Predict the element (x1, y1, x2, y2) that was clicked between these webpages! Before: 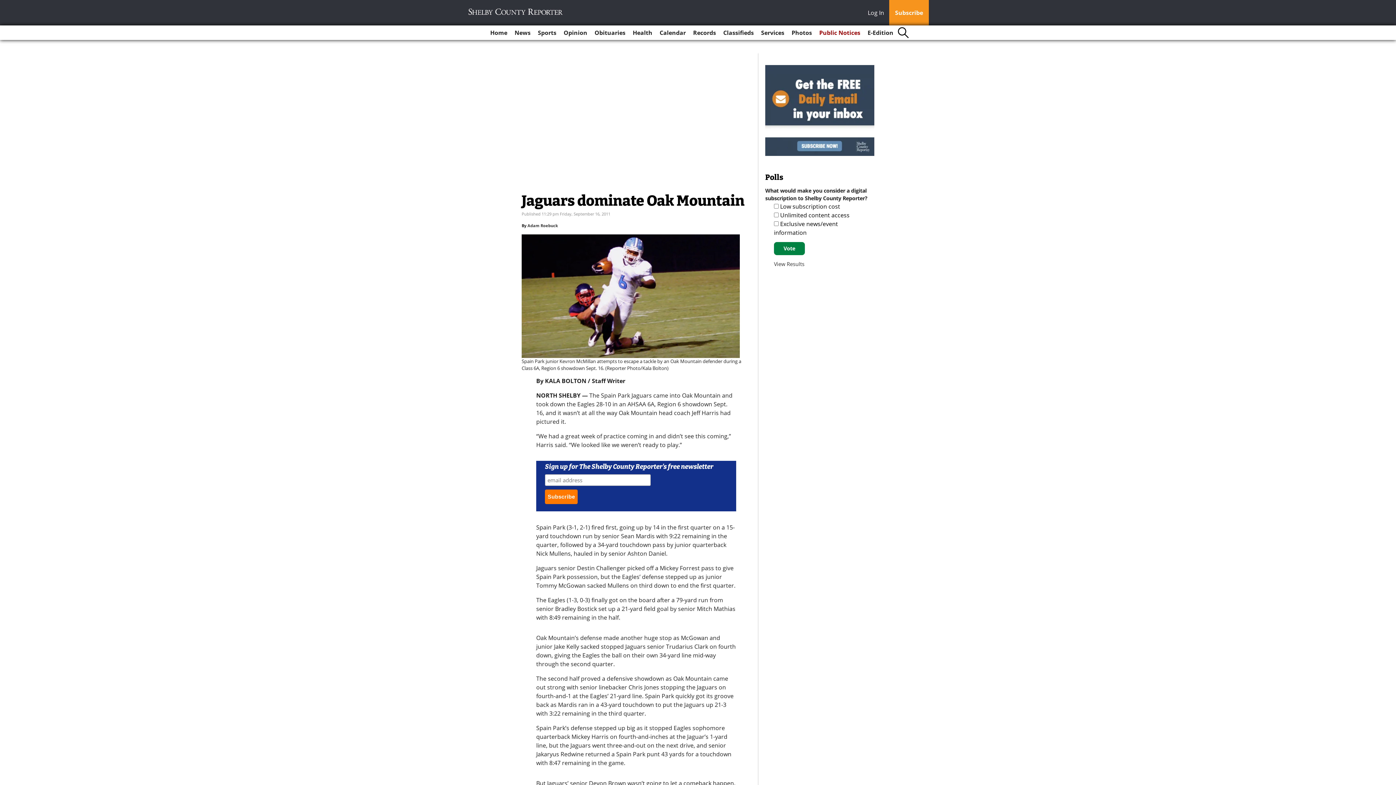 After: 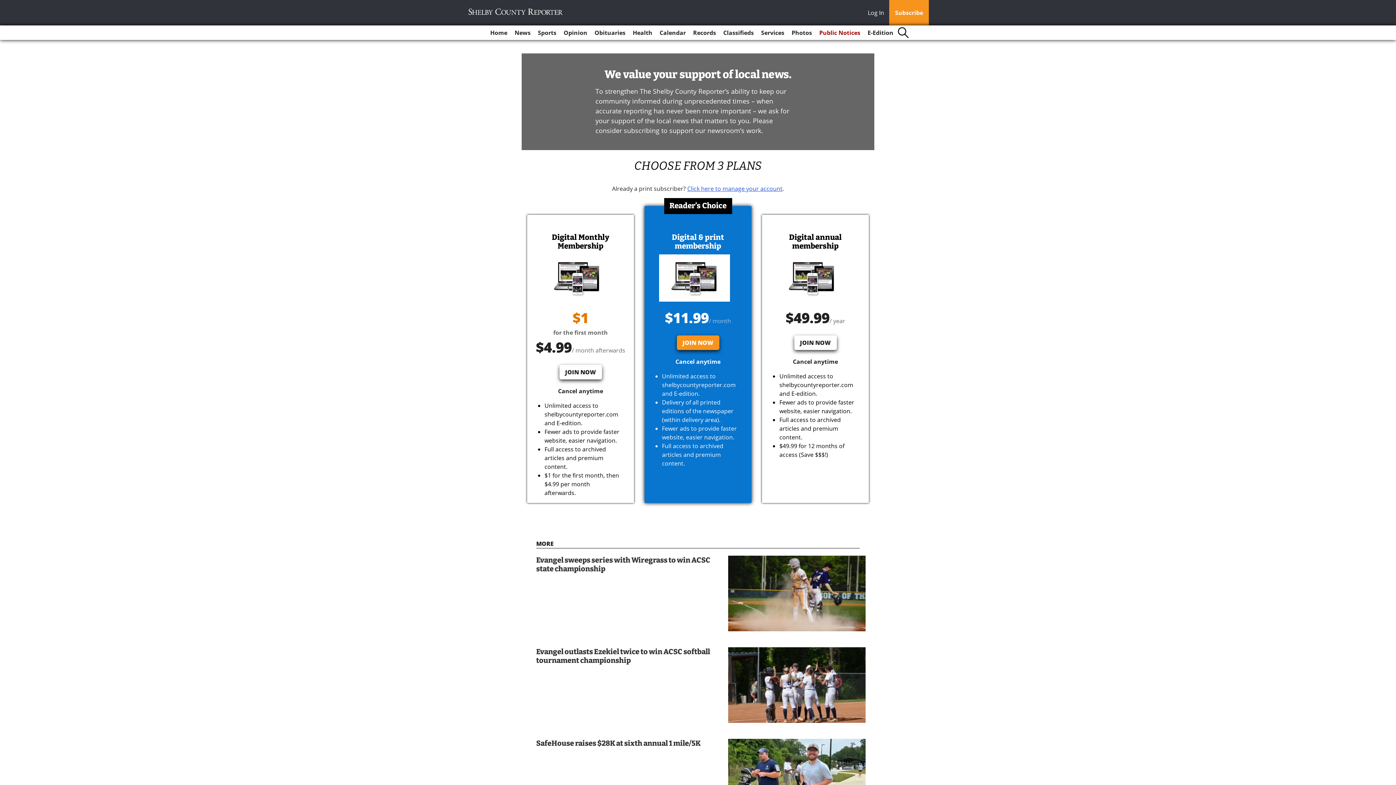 Action: label: Subscribe bbox: (889, 0, 929, 25)